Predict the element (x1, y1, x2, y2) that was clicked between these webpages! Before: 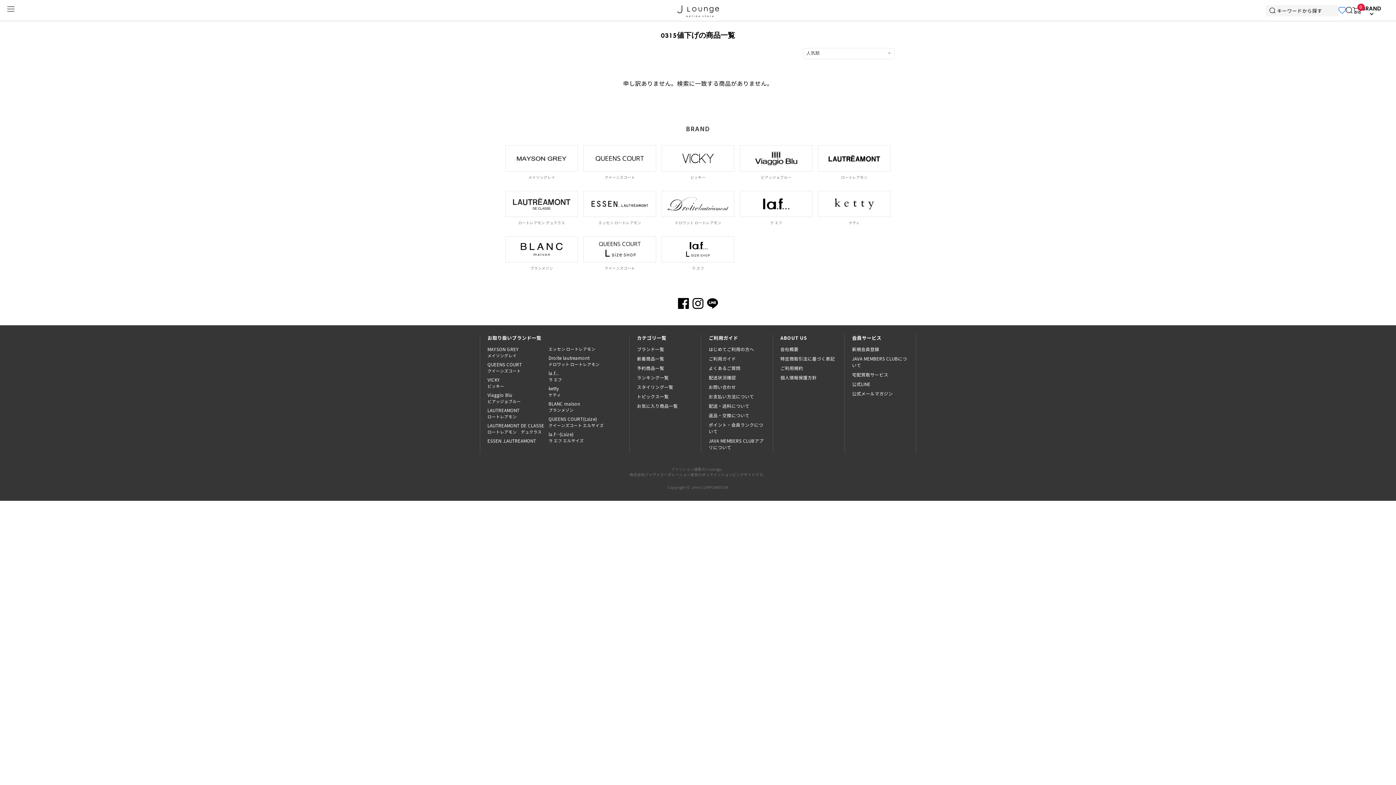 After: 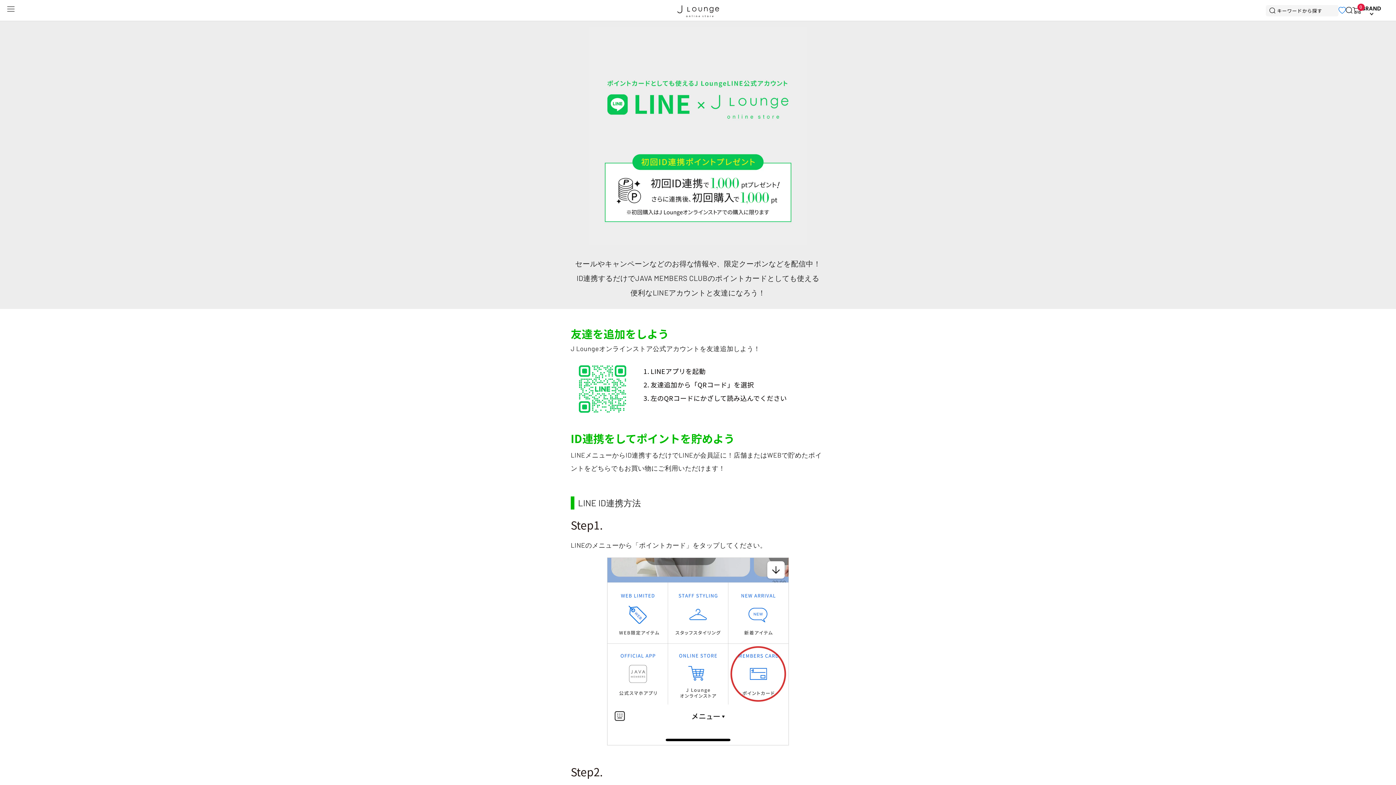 Action: bbox: (852, 380, 870, 387) label: 公式LINE